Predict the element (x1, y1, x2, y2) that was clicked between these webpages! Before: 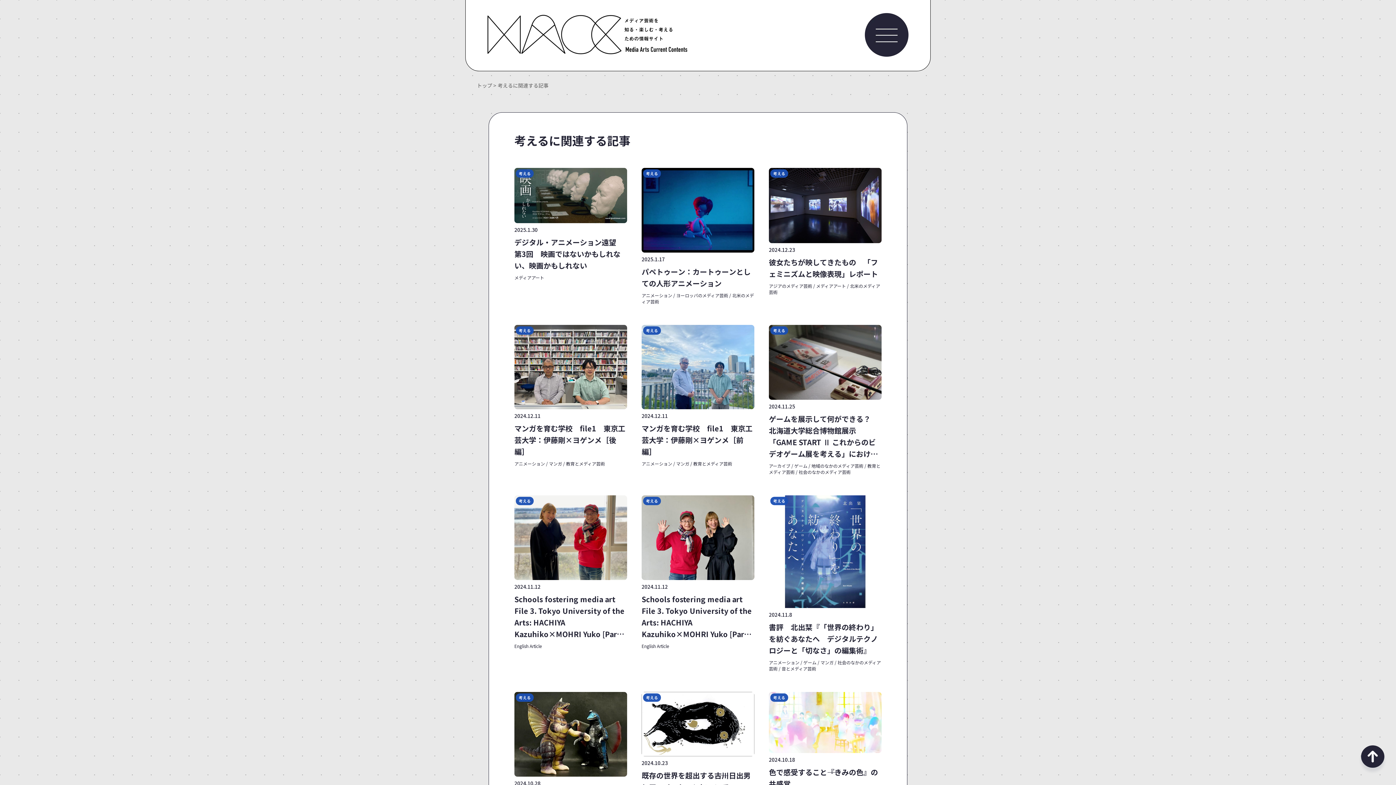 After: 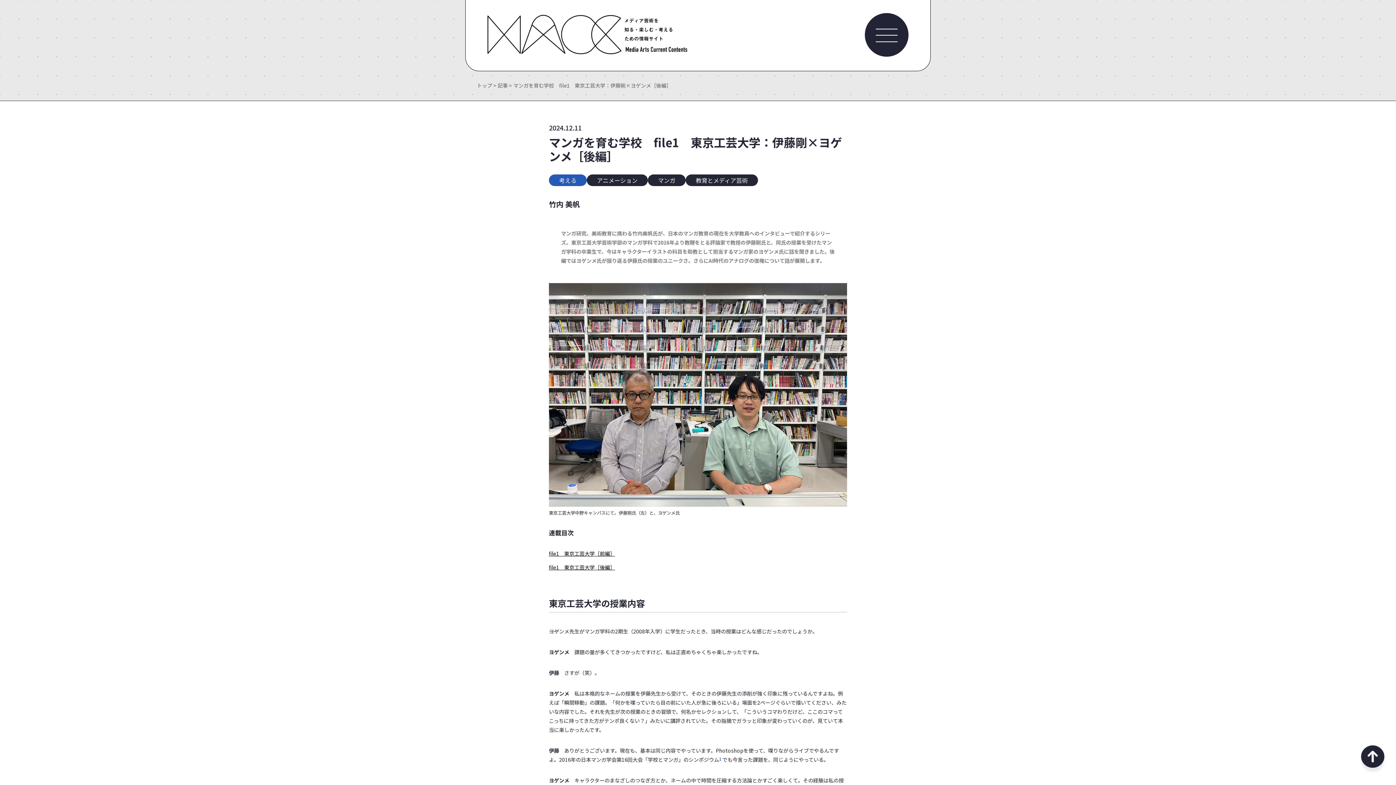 Action: bbox: (514, 324, 627, 466) label: 考える
2024.12.11
マンガを育む学校　file1　東京工芸大学：伊藤剛×ヨゲンメ［後編］
アニメーション / マンガ / 教育とメディア芸術